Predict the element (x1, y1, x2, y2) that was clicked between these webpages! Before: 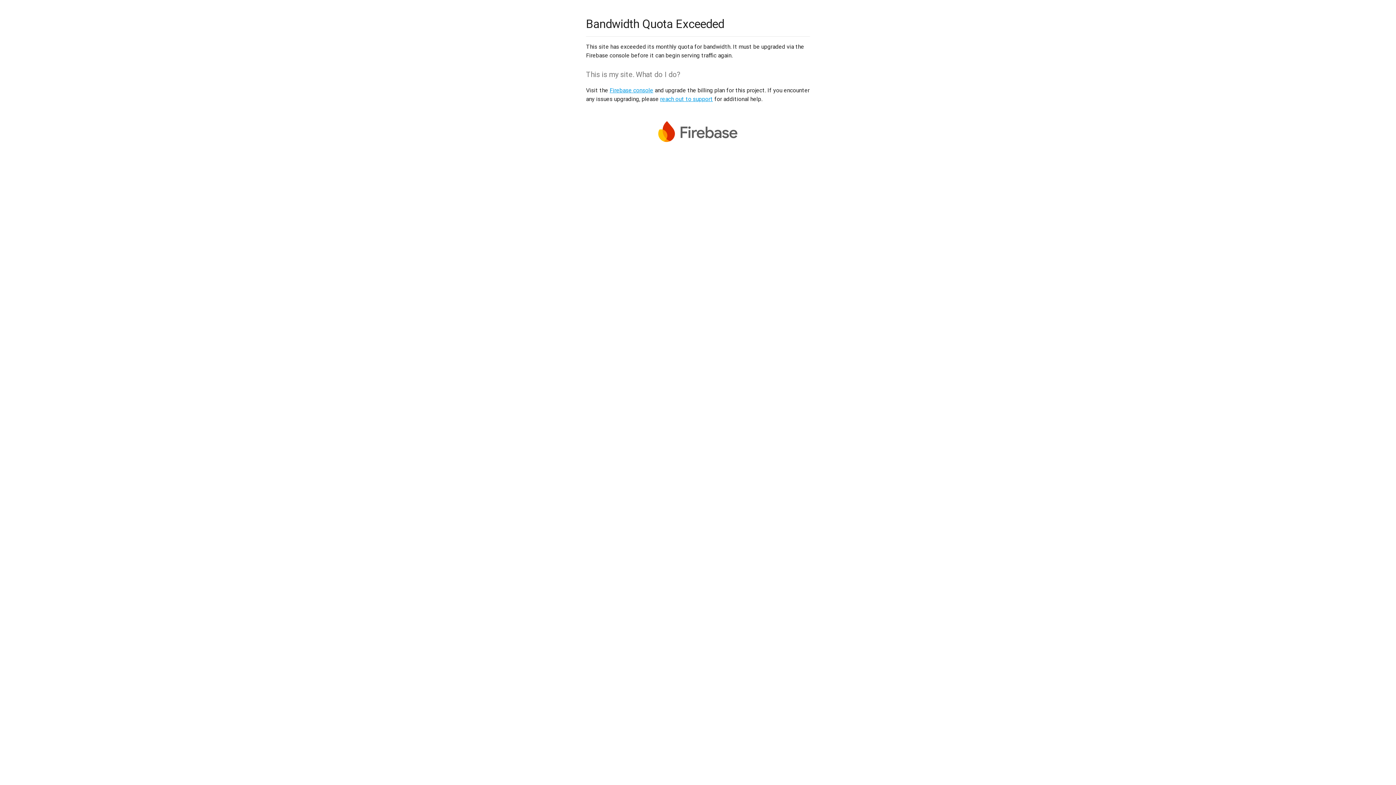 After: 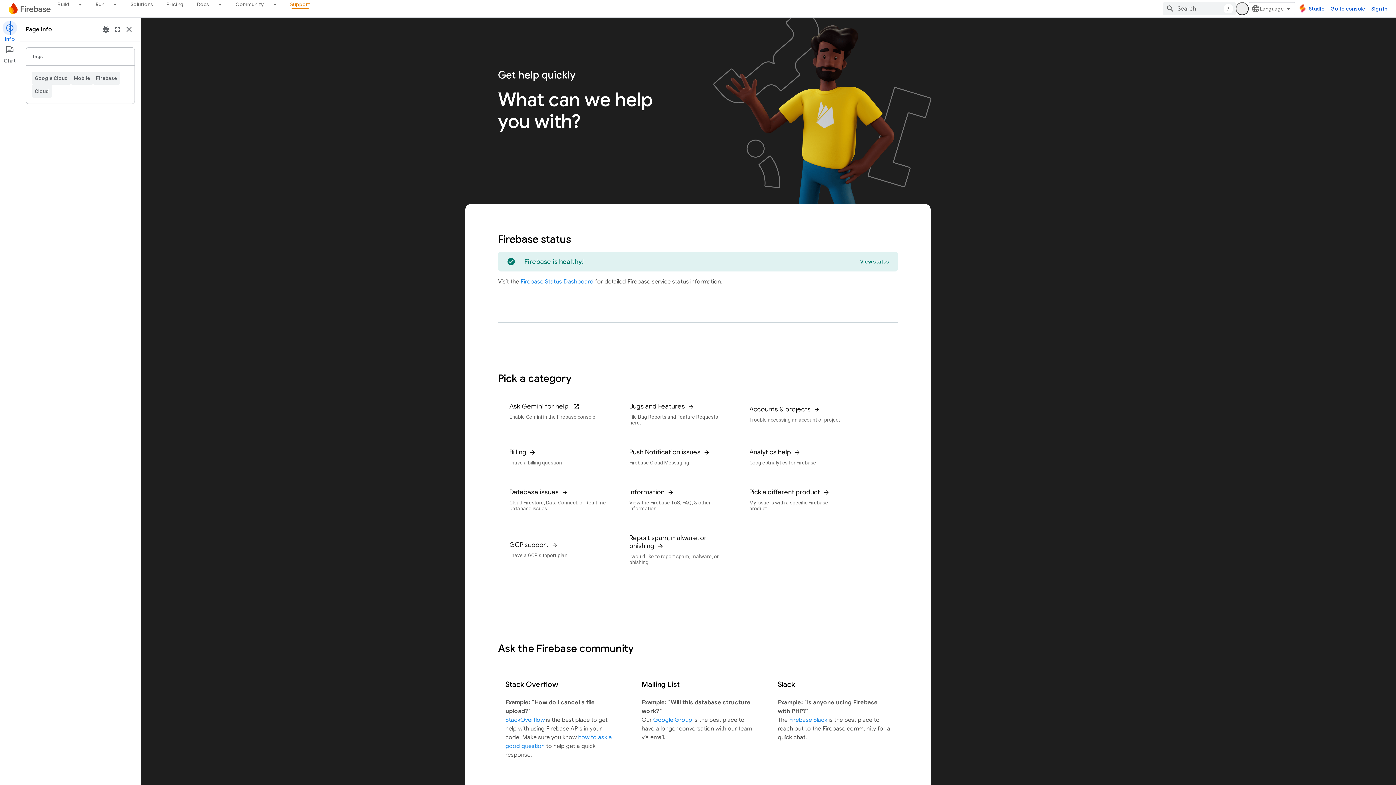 Action: bbox: (660, 95, 713, 102) label: reach out to support